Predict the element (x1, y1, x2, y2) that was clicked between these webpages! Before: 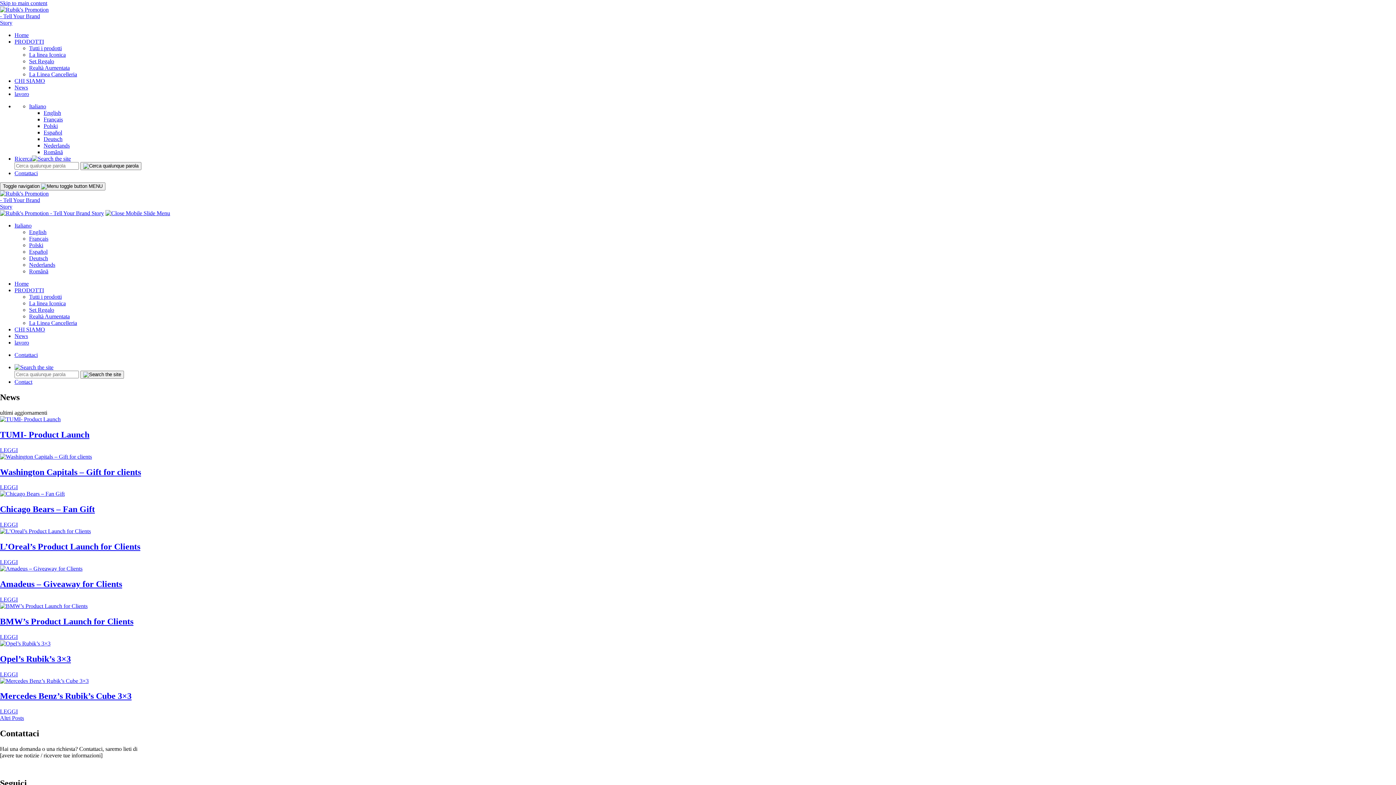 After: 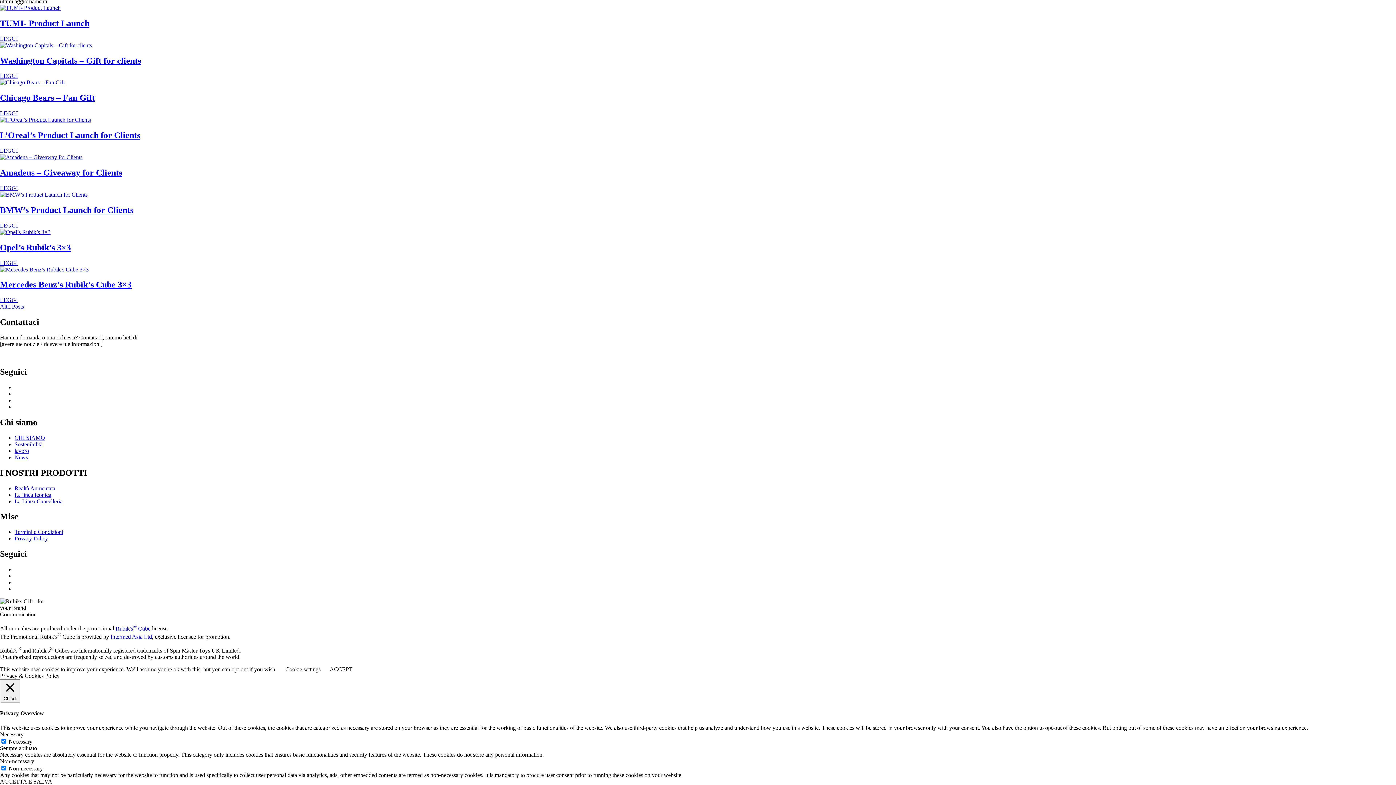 Action: label: Contattaci bbox: (14, 170, 37, 176)